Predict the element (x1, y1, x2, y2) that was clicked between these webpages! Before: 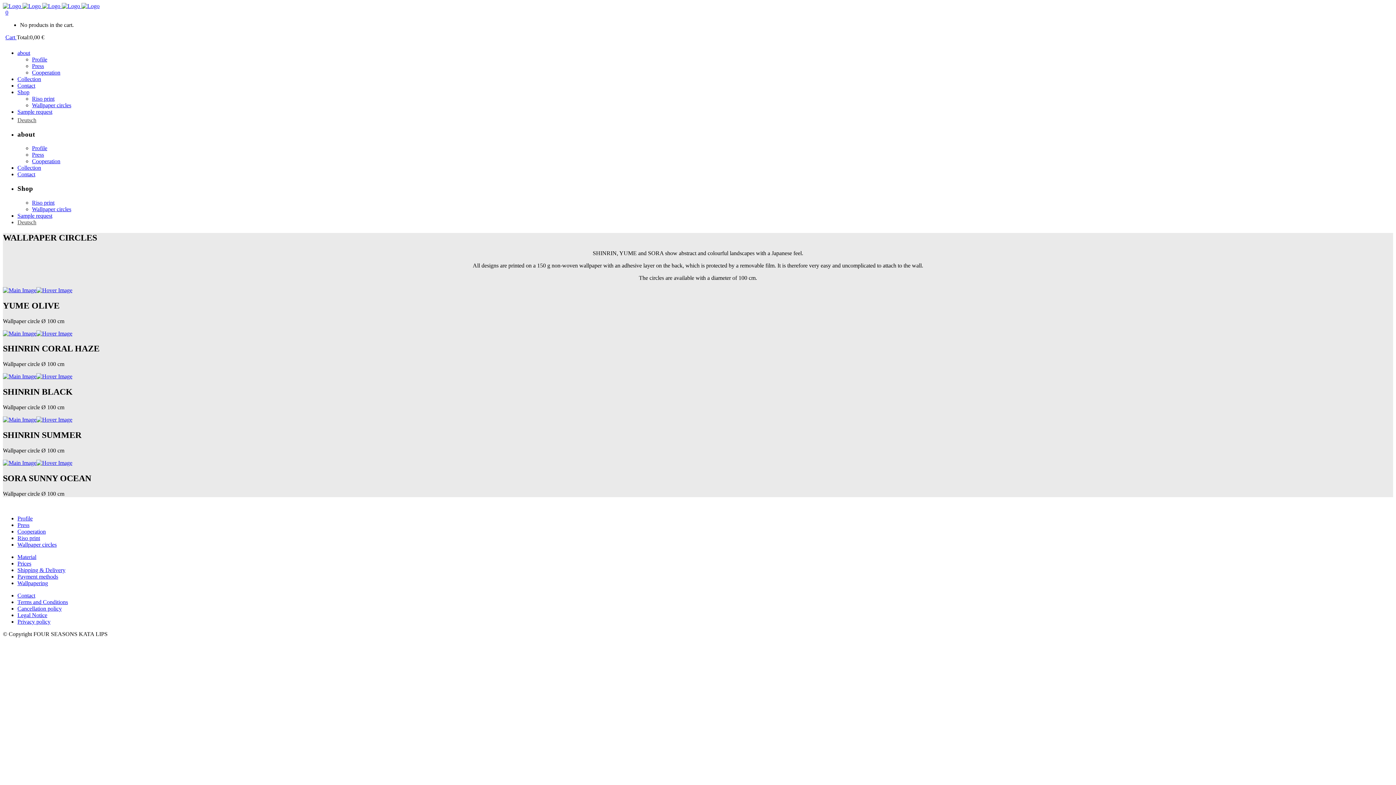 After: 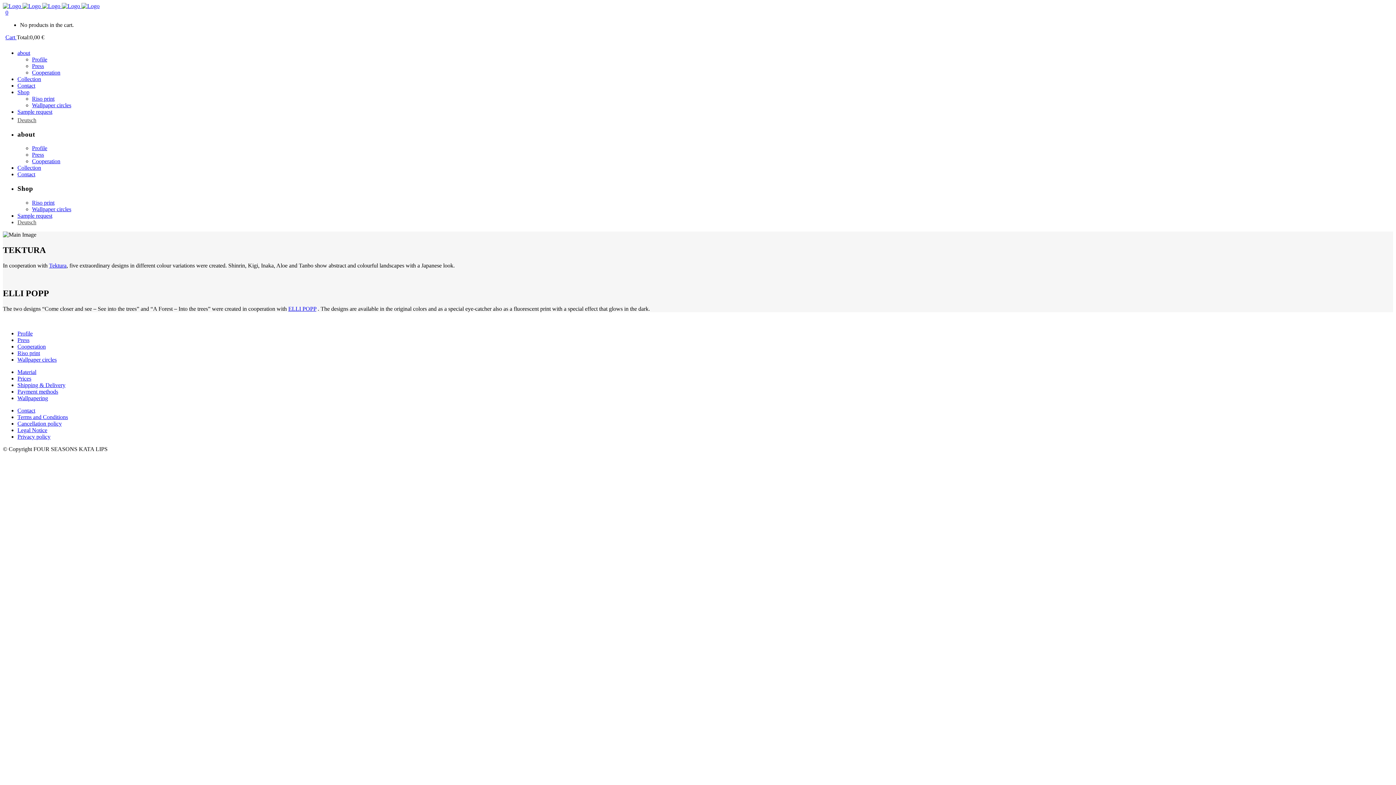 Action: label: Cooperation bbox: (17, 528, 45, 534)